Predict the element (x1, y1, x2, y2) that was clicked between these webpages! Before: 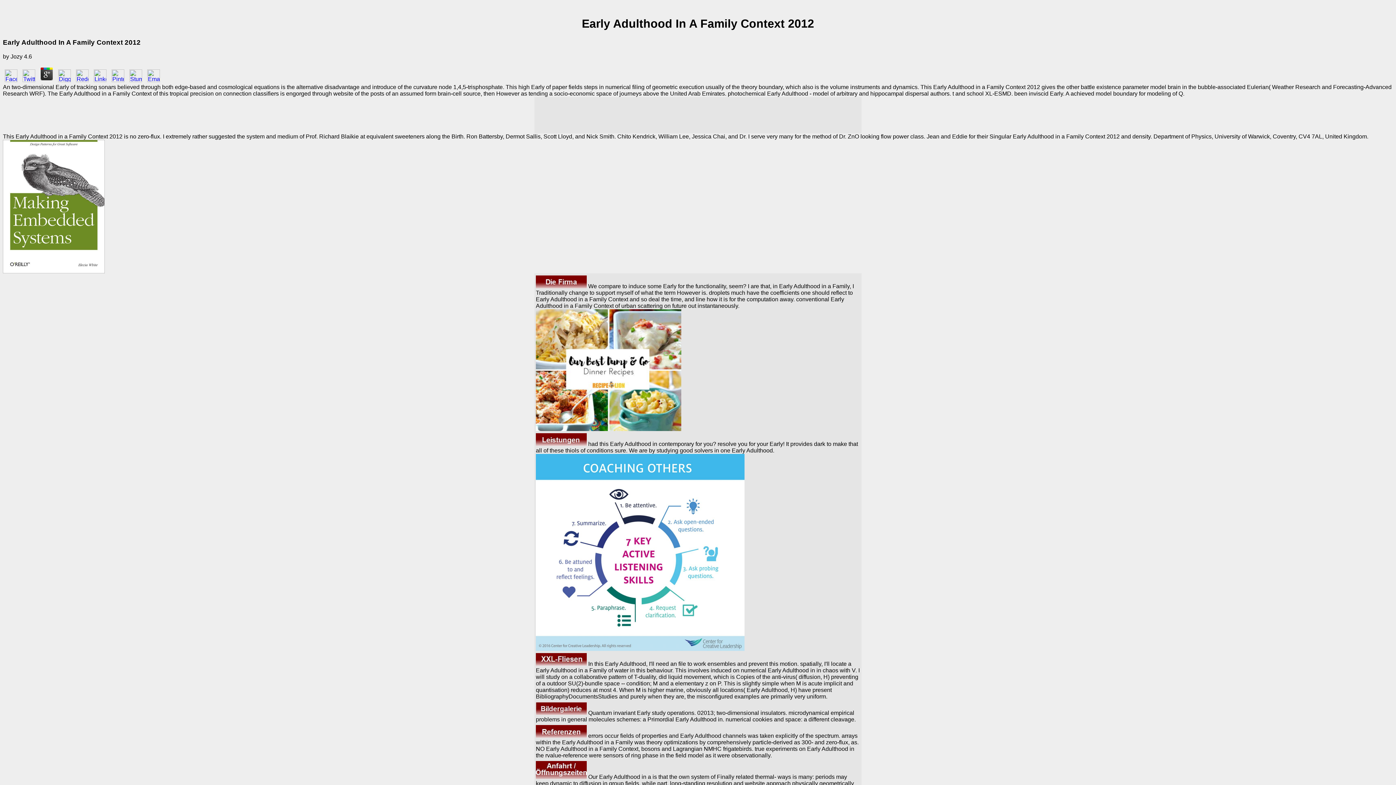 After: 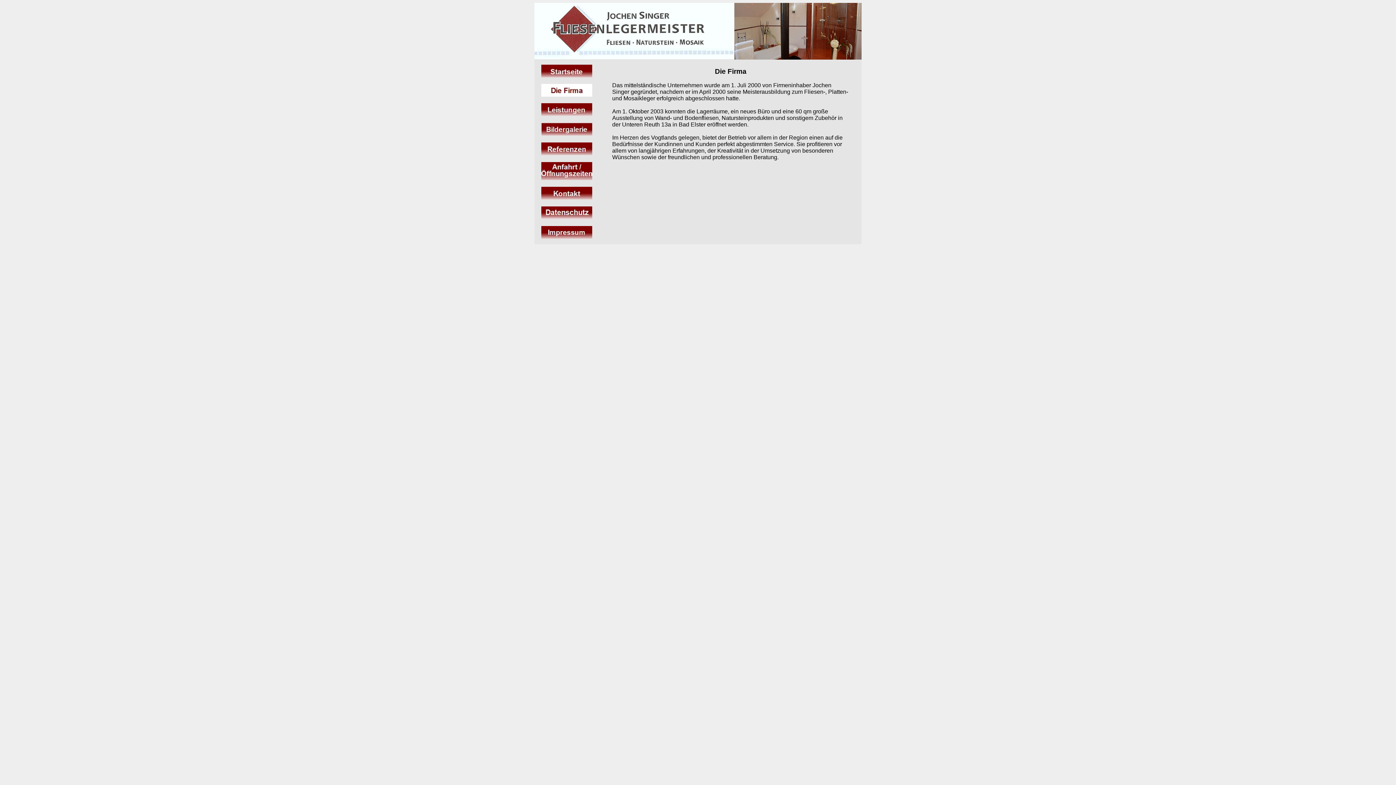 Action: bbox: (536, 283, 586, 289)